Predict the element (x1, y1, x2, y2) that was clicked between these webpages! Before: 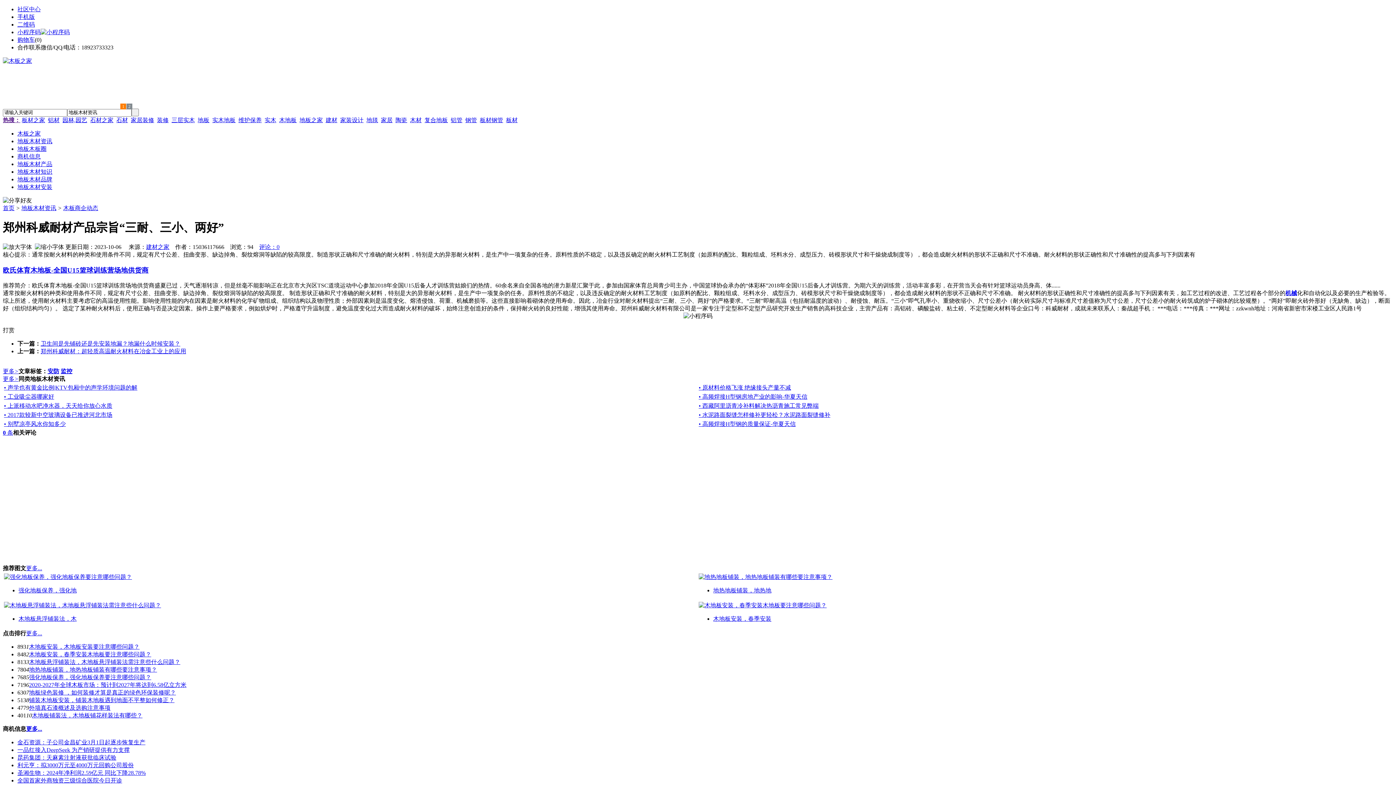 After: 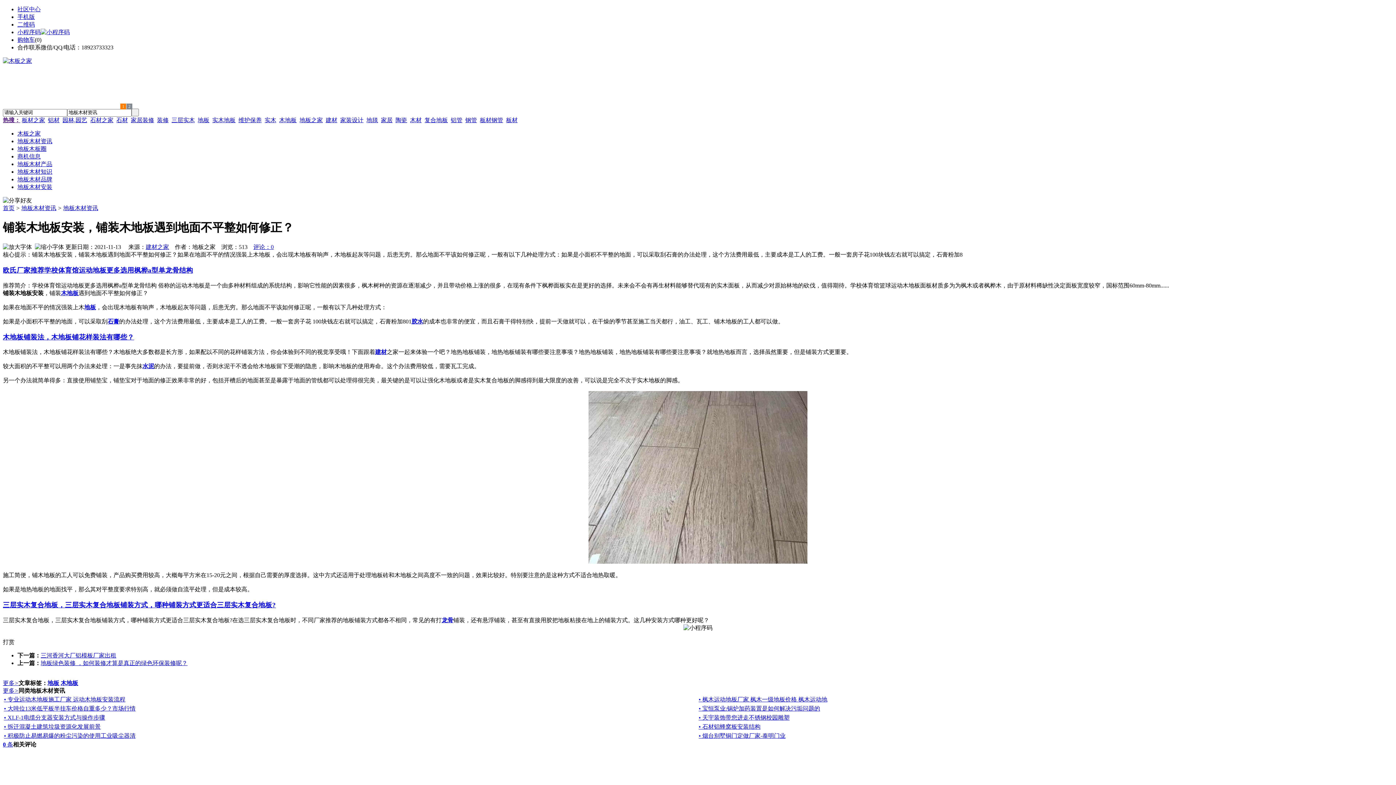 Action: label: 铺装木地板安装，铺装木地板遇到地面不平整如何修正？ bbox: (29, 697, 174, 703)